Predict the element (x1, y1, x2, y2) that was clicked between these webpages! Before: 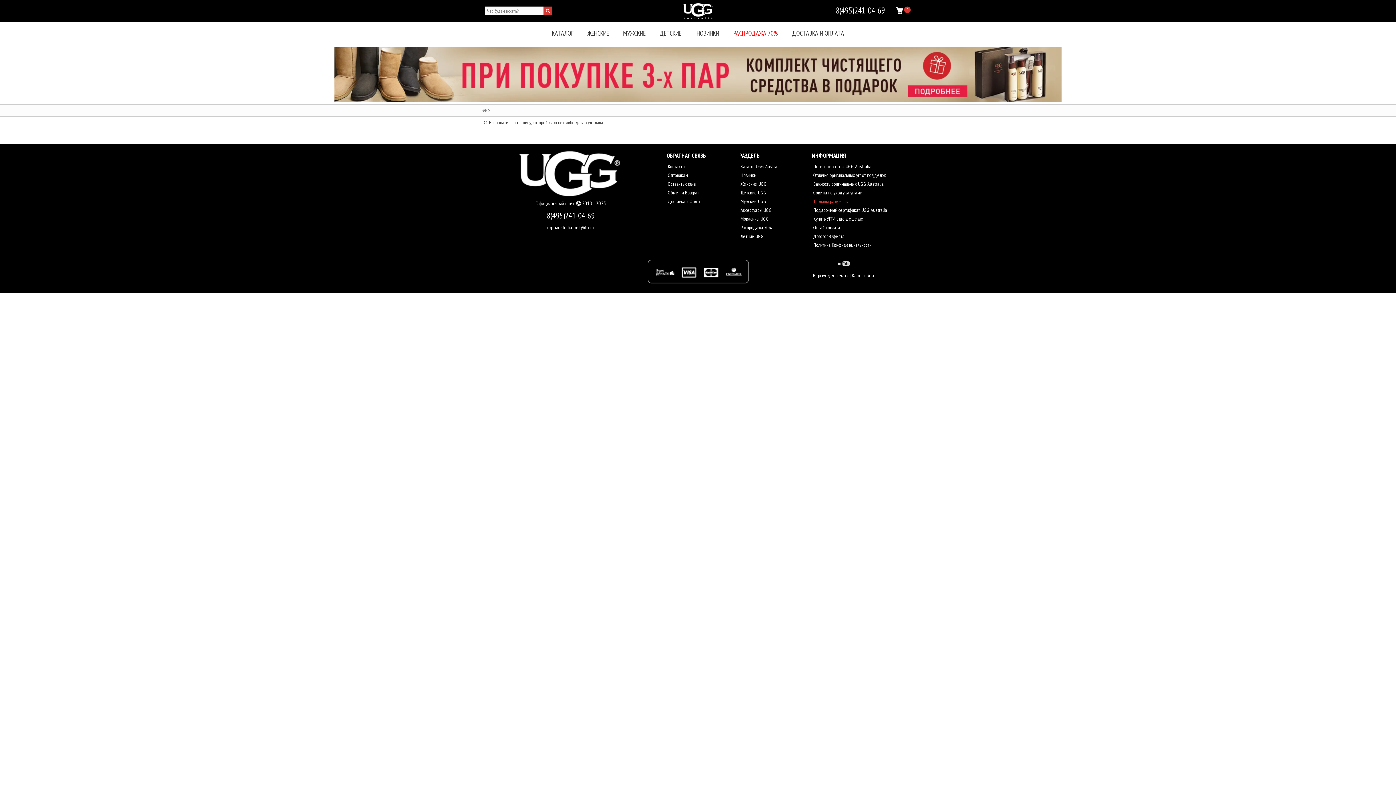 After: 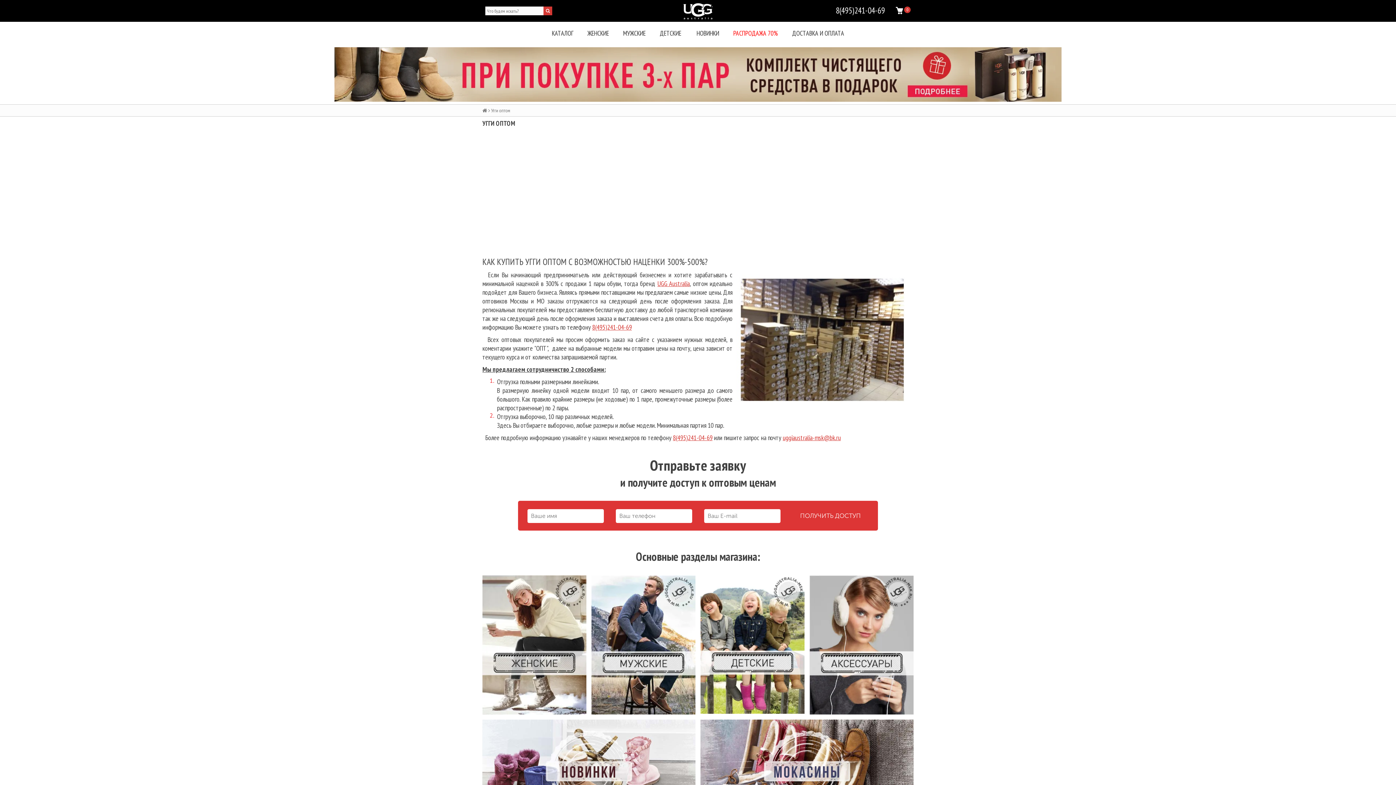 Action: bbox: (666, 172, 688, 178) label:  Оптовикам